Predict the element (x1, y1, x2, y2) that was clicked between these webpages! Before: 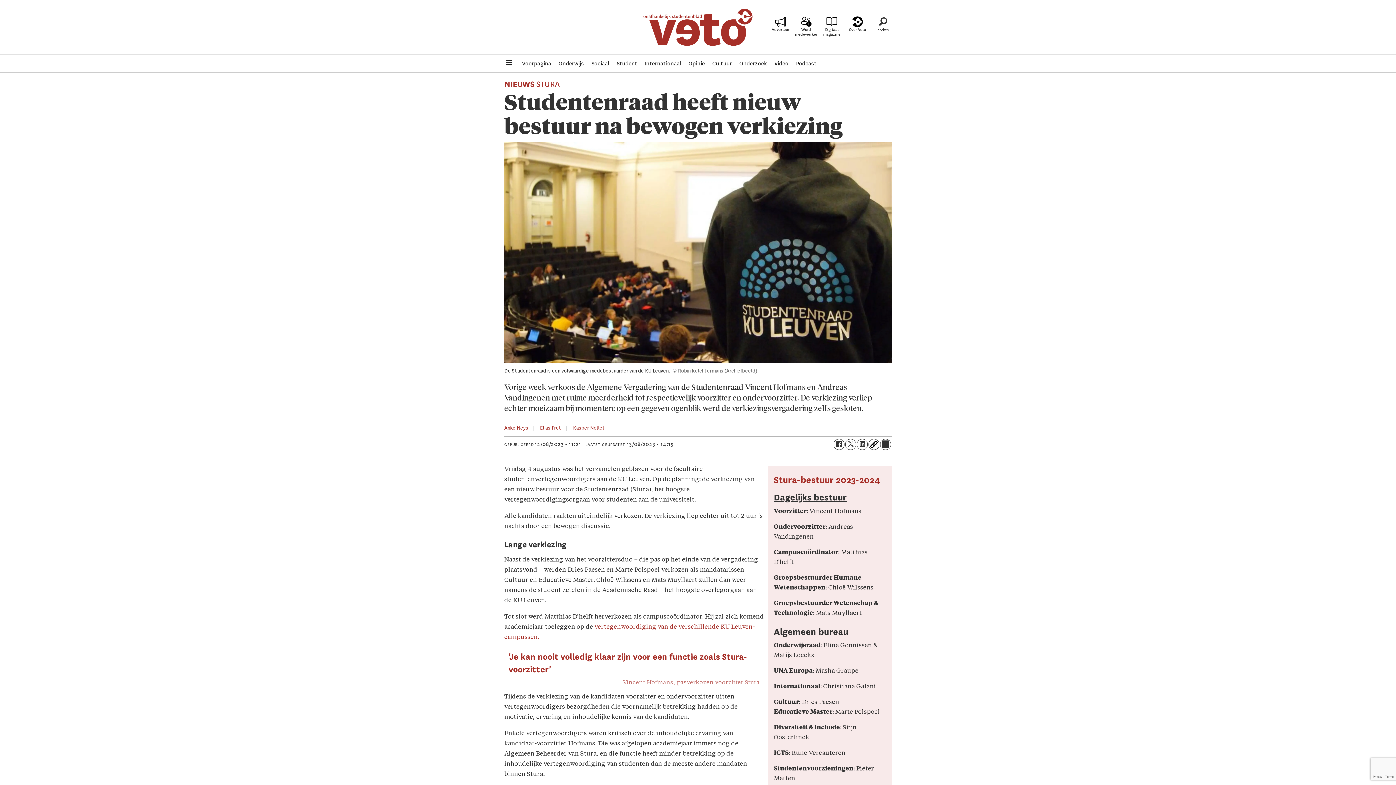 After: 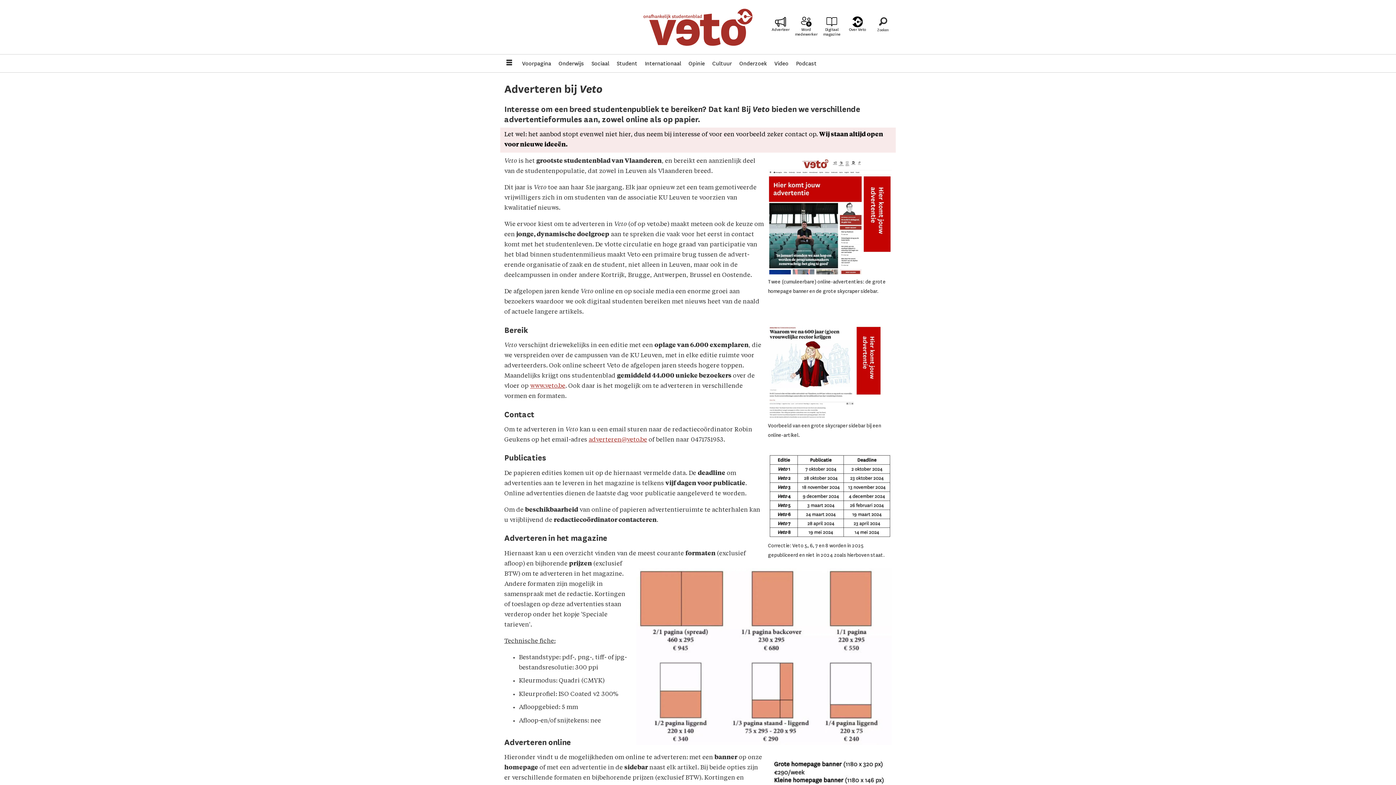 Action: label: Adverteer bbox: (768, 16, 793, 36)